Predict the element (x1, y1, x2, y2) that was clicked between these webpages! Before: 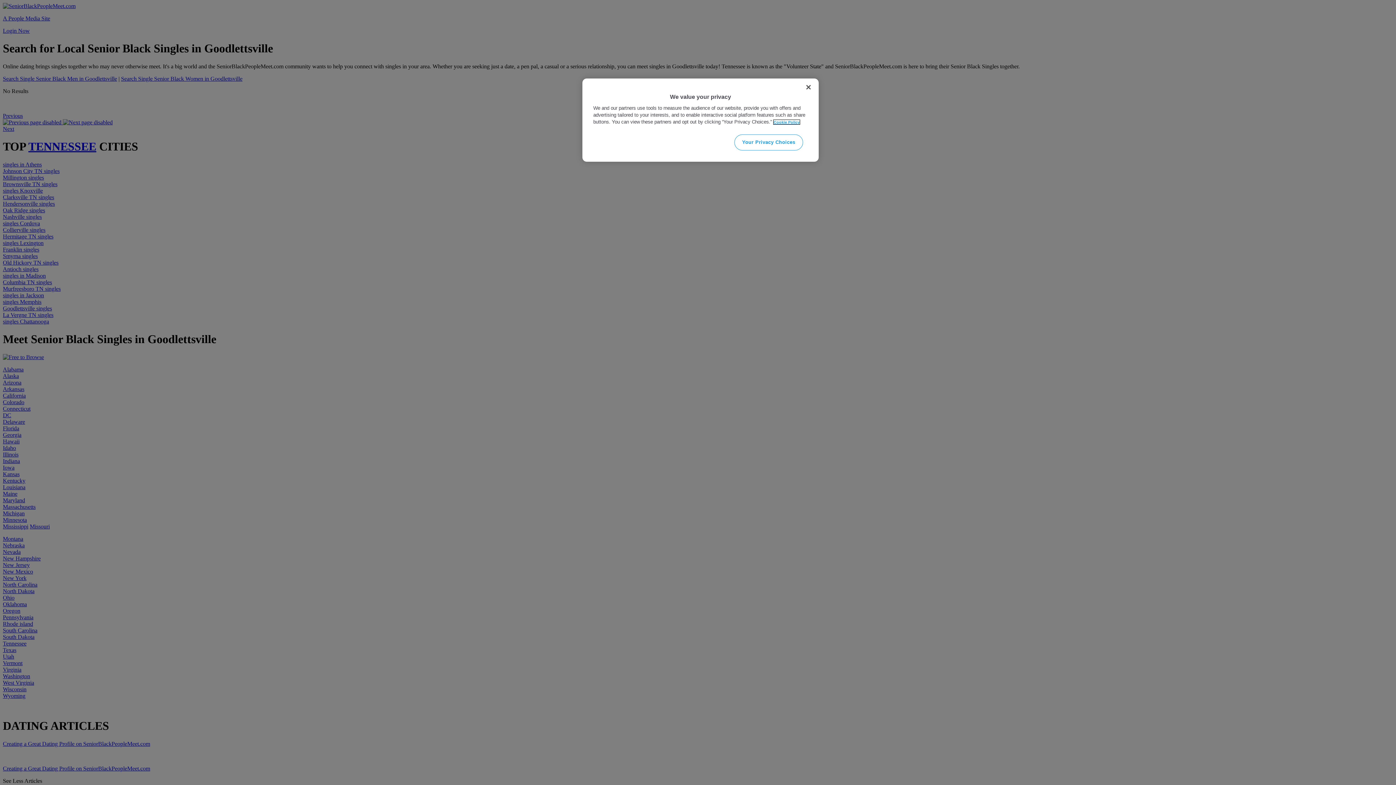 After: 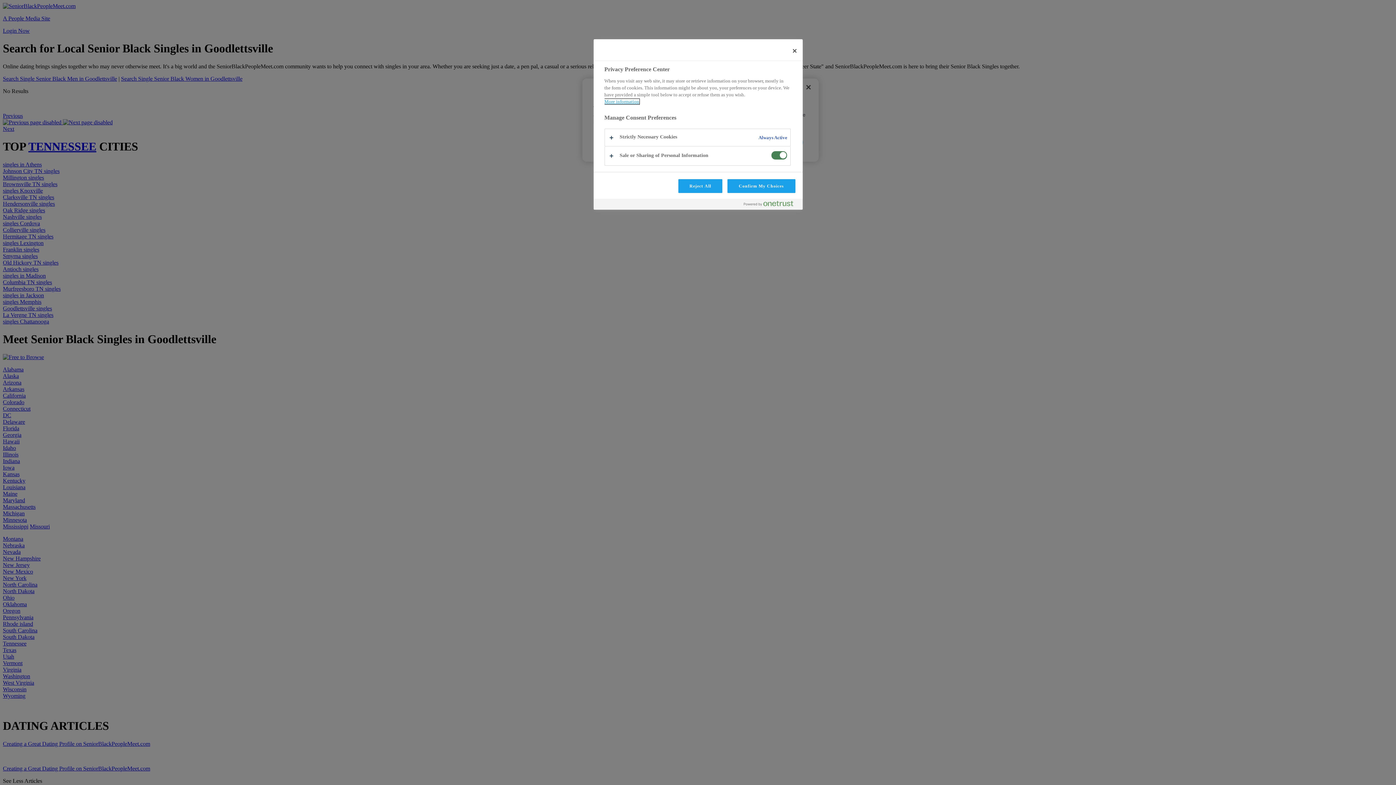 Action: label: Your Privacy Choices bbox: (734, 134, 803, 150)